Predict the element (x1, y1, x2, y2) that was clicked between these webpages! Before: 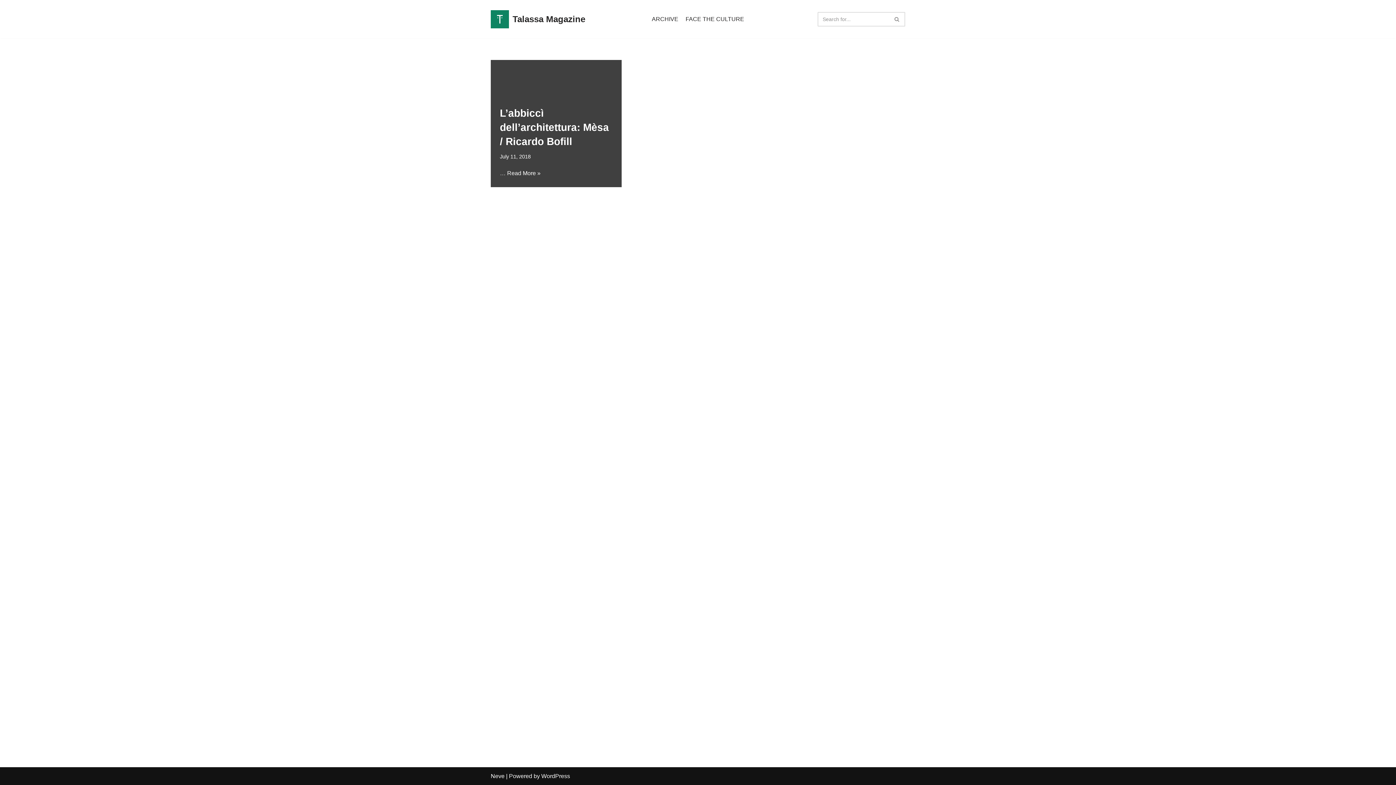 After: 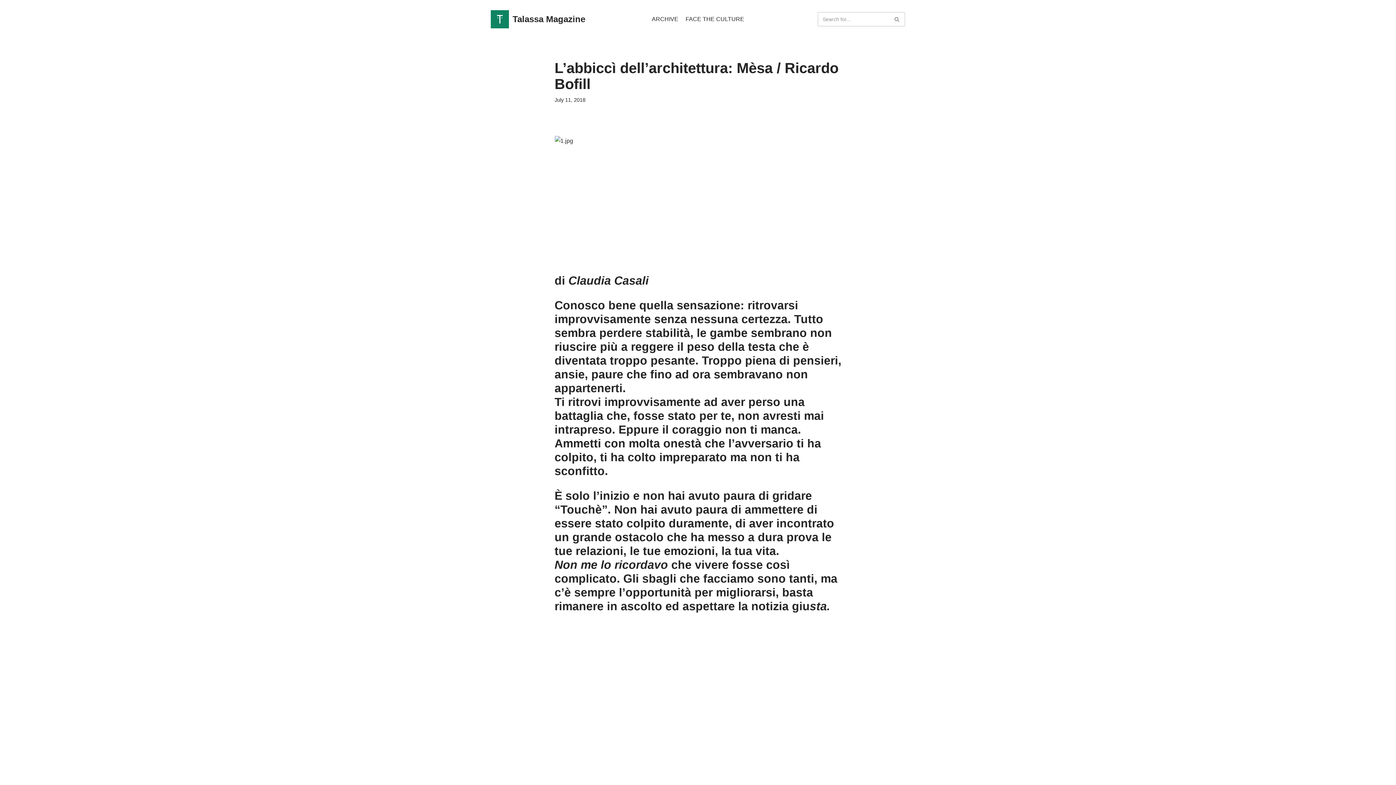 Action: label: L’abbiccì dell’architettura: Mèsa / Ricardo Bofill bbox: (500, 107, 609, 147)